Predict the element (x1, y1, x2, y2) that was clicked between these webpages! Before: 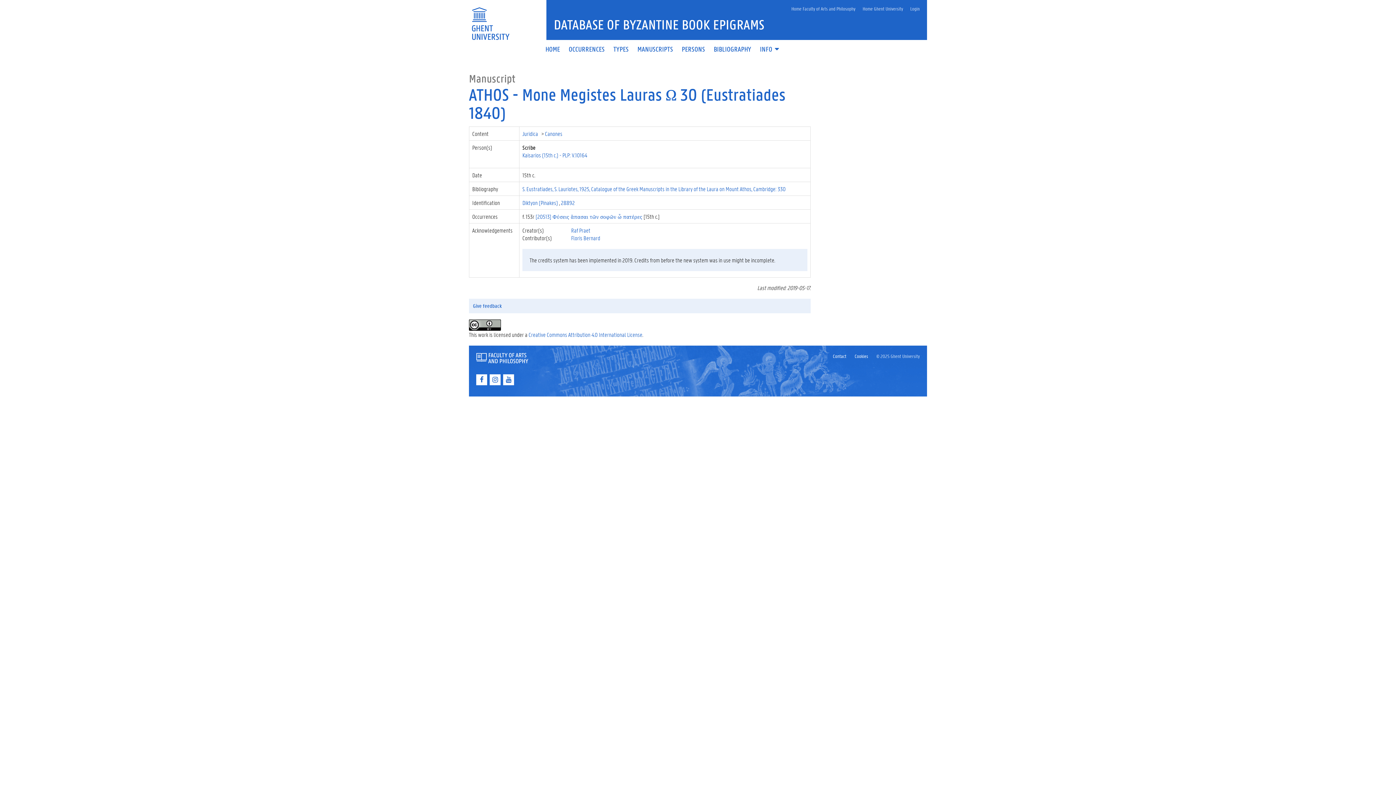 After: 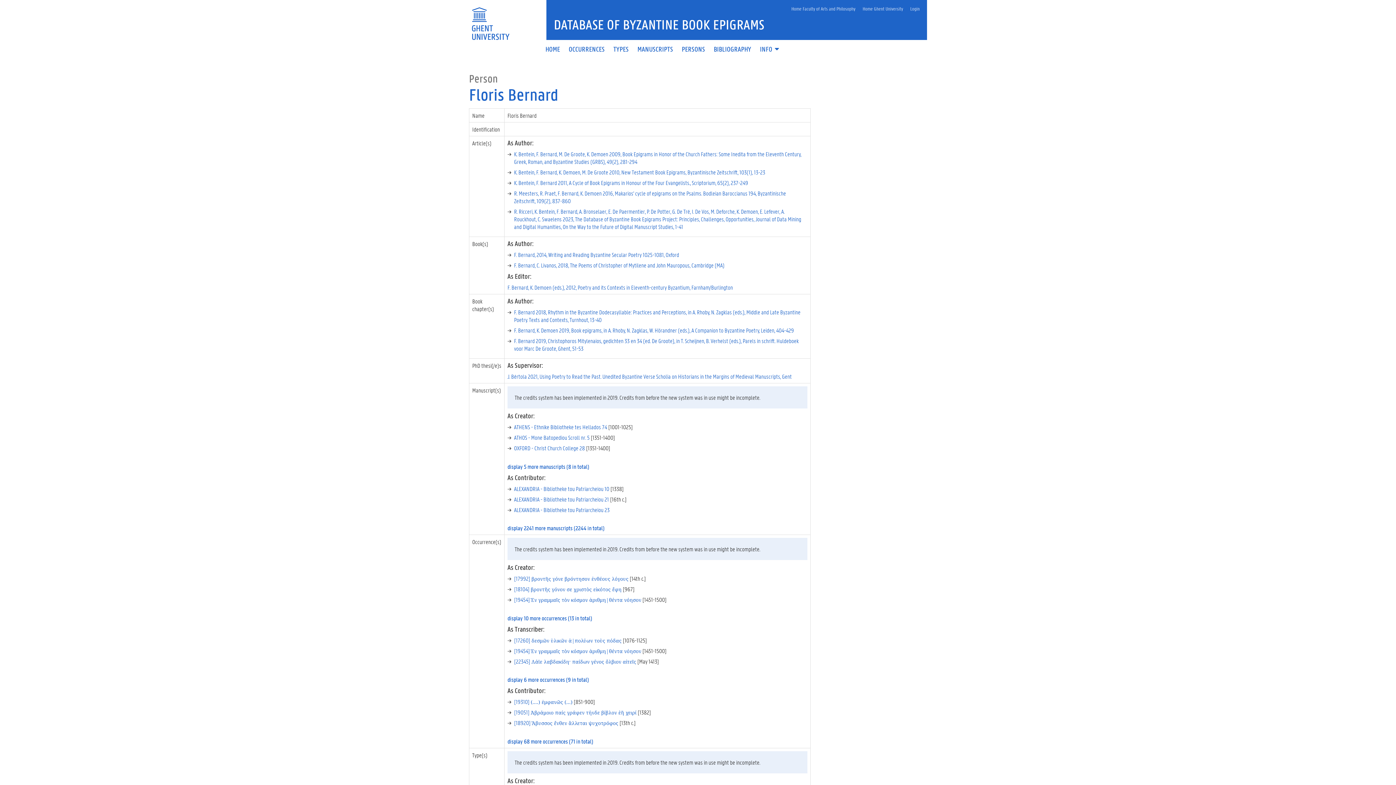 Action: bbox: (571, 234, 600, 242) label: Floris Bernard